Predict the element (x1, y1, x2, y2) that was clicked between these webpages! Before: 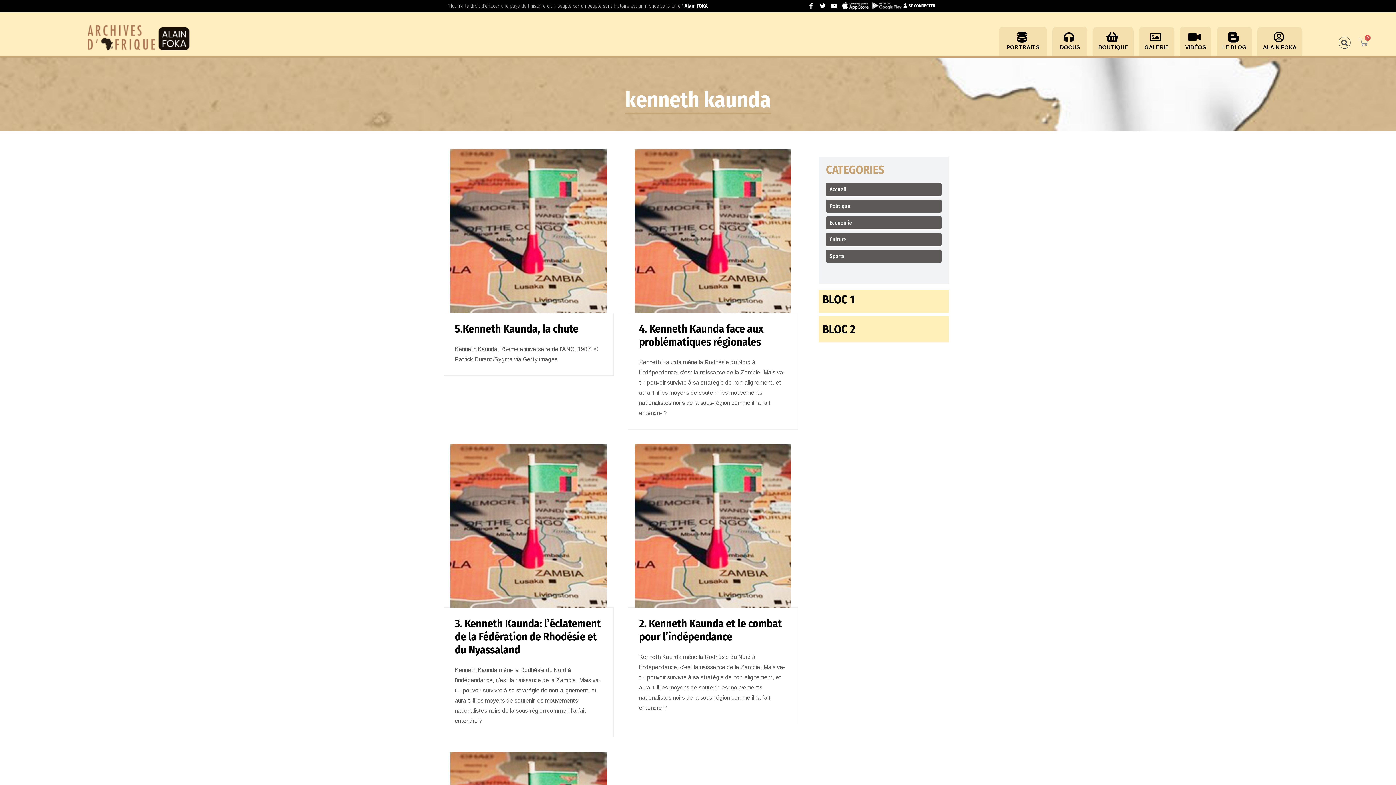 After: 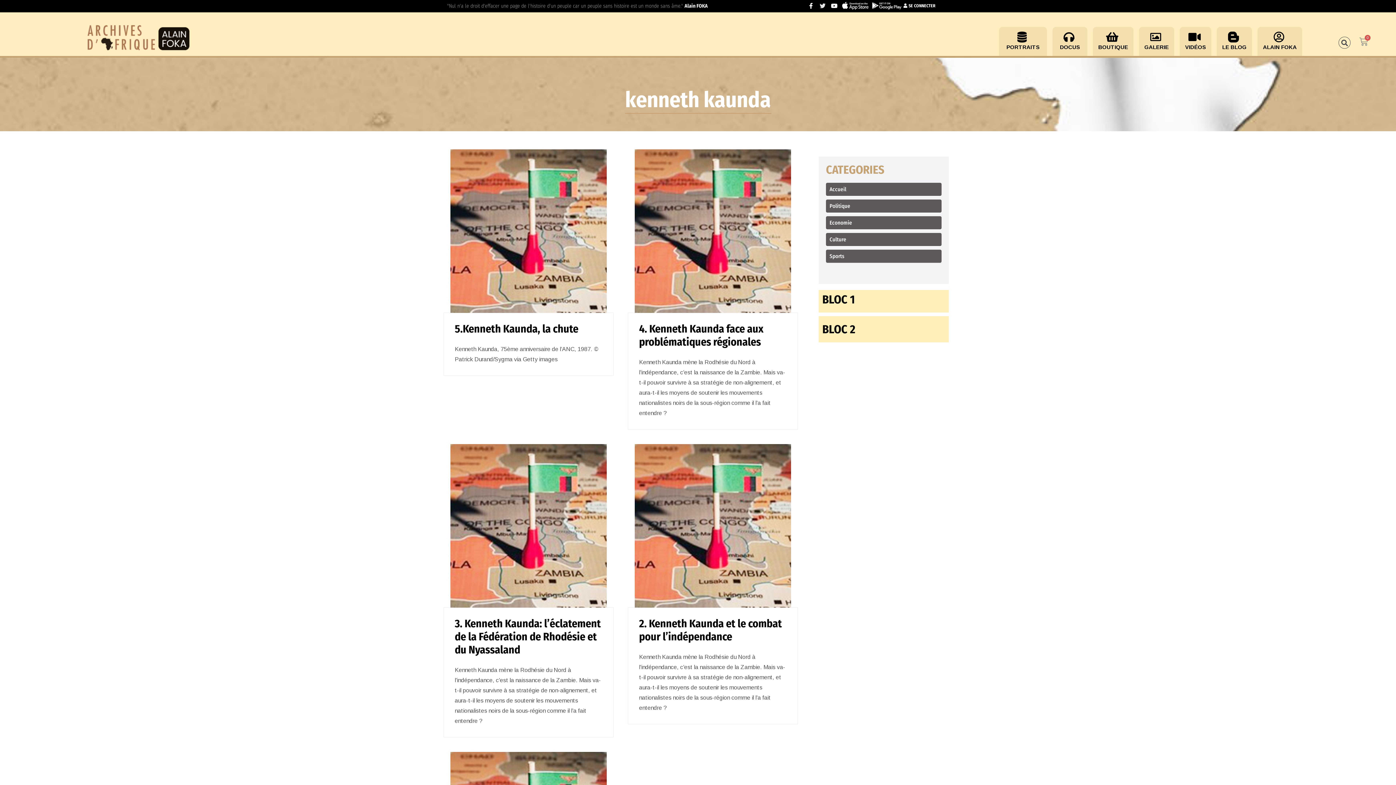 Action: label: Twitter bbox: (817, 0, 828, 11)